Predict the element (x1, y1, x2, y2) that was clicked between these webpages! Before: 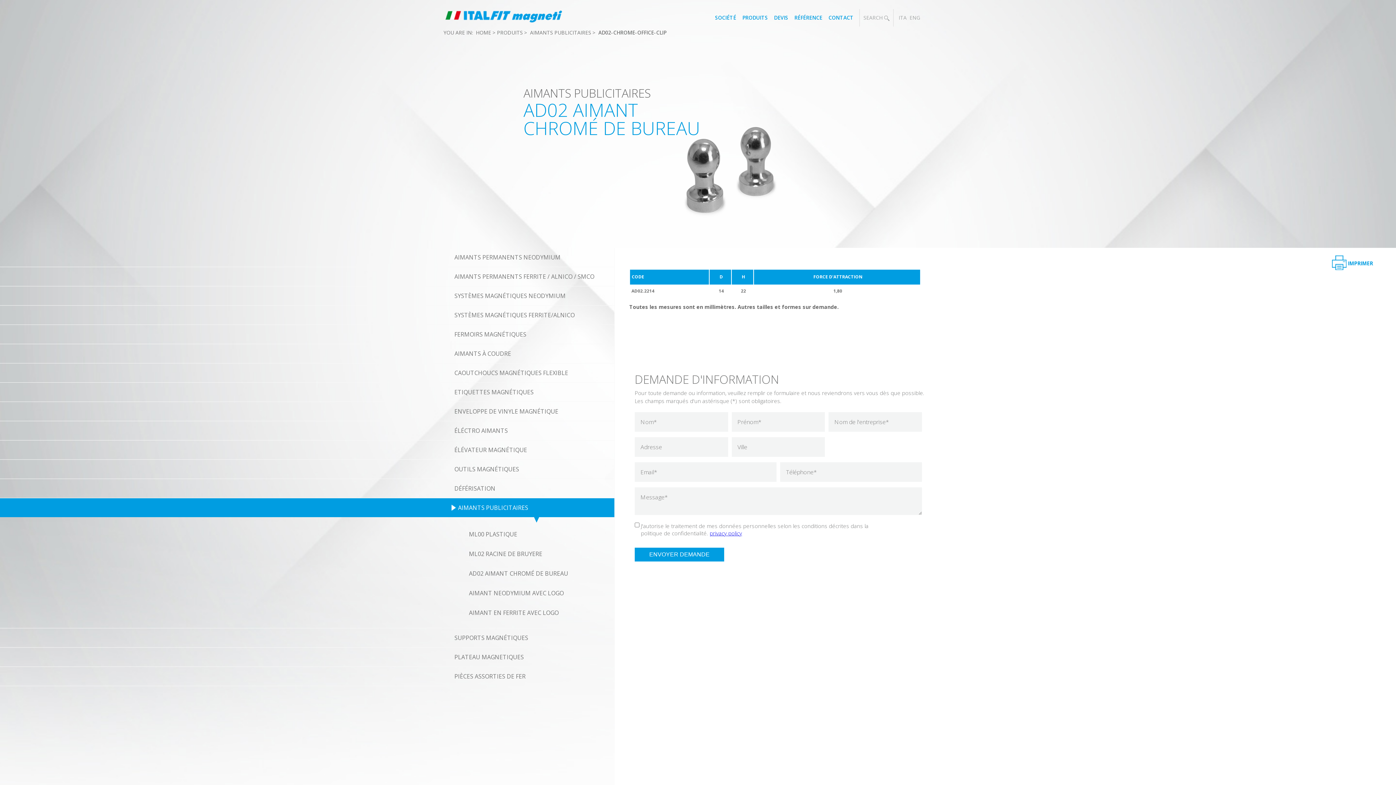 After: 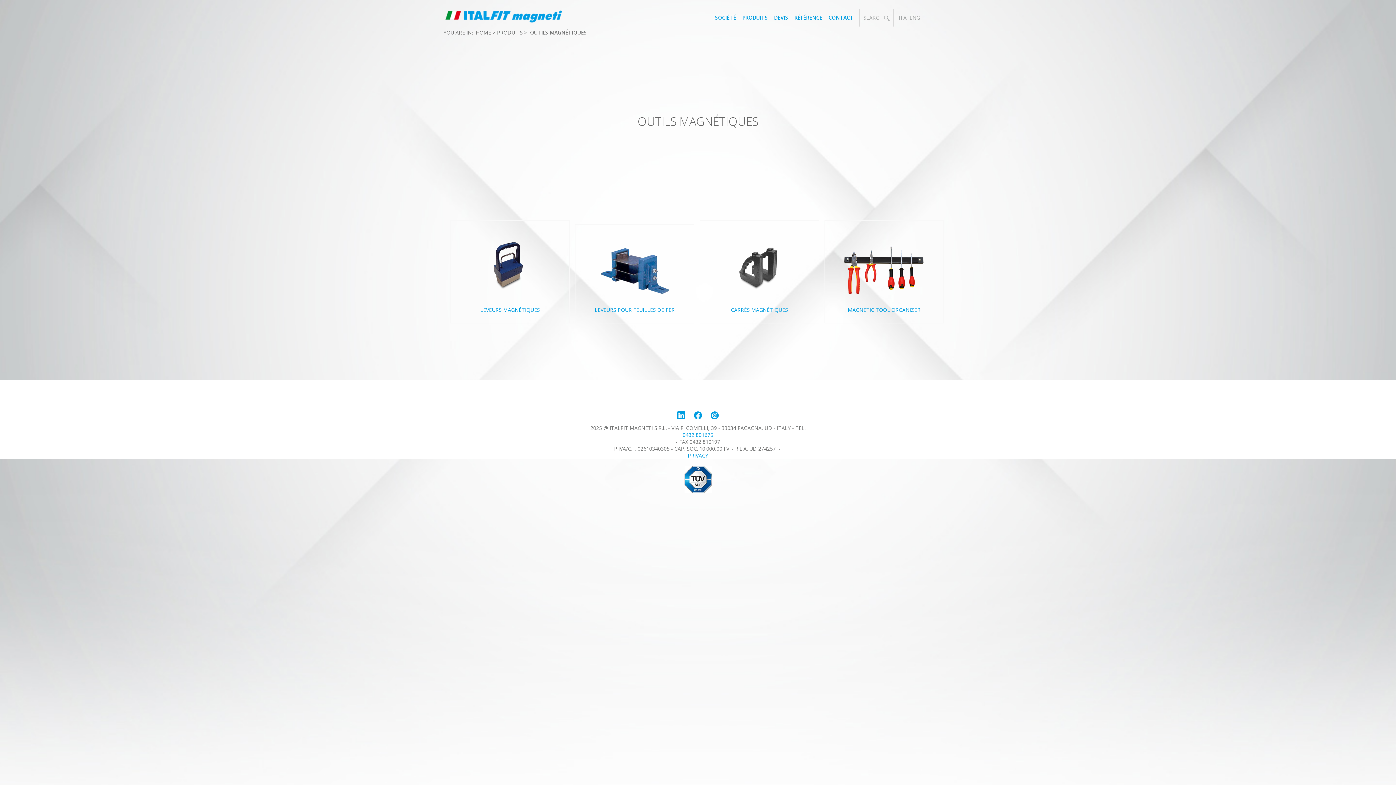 Action: label: OUTILS MAGNÉTIQUES bbox: (0, 460, 614, 478)